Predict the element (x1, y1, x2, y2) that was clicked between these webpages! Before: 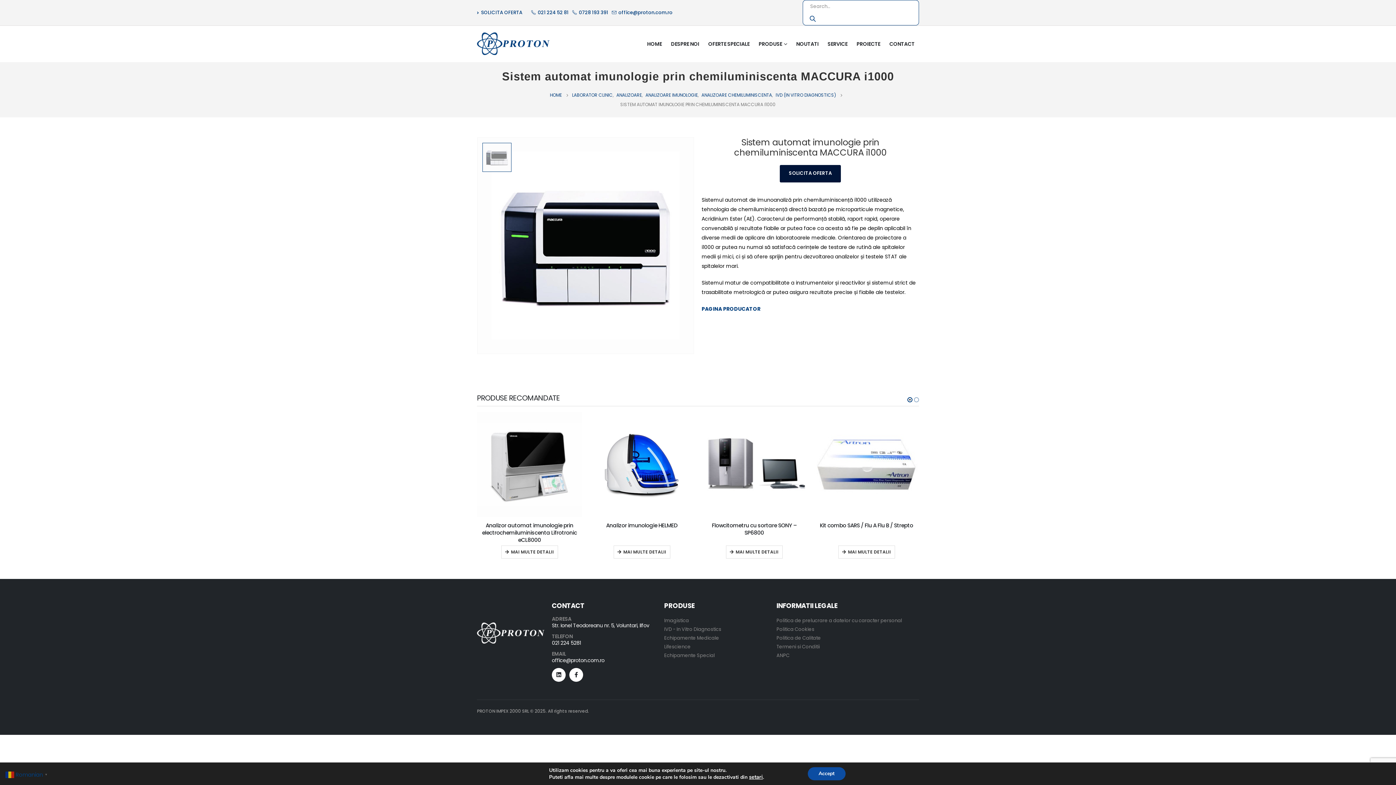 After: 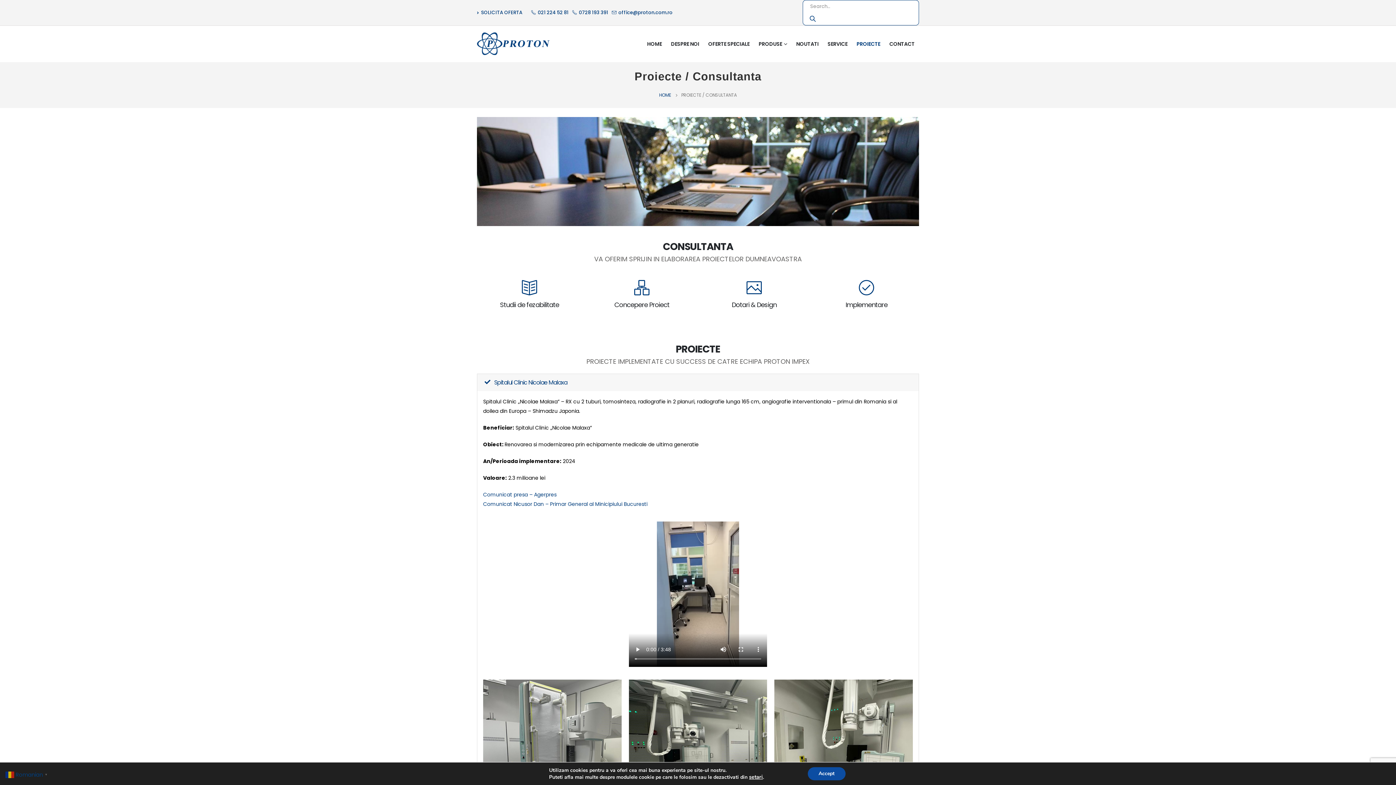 Action: bbox: (852, 25, 884, 62) label: PROIECTE